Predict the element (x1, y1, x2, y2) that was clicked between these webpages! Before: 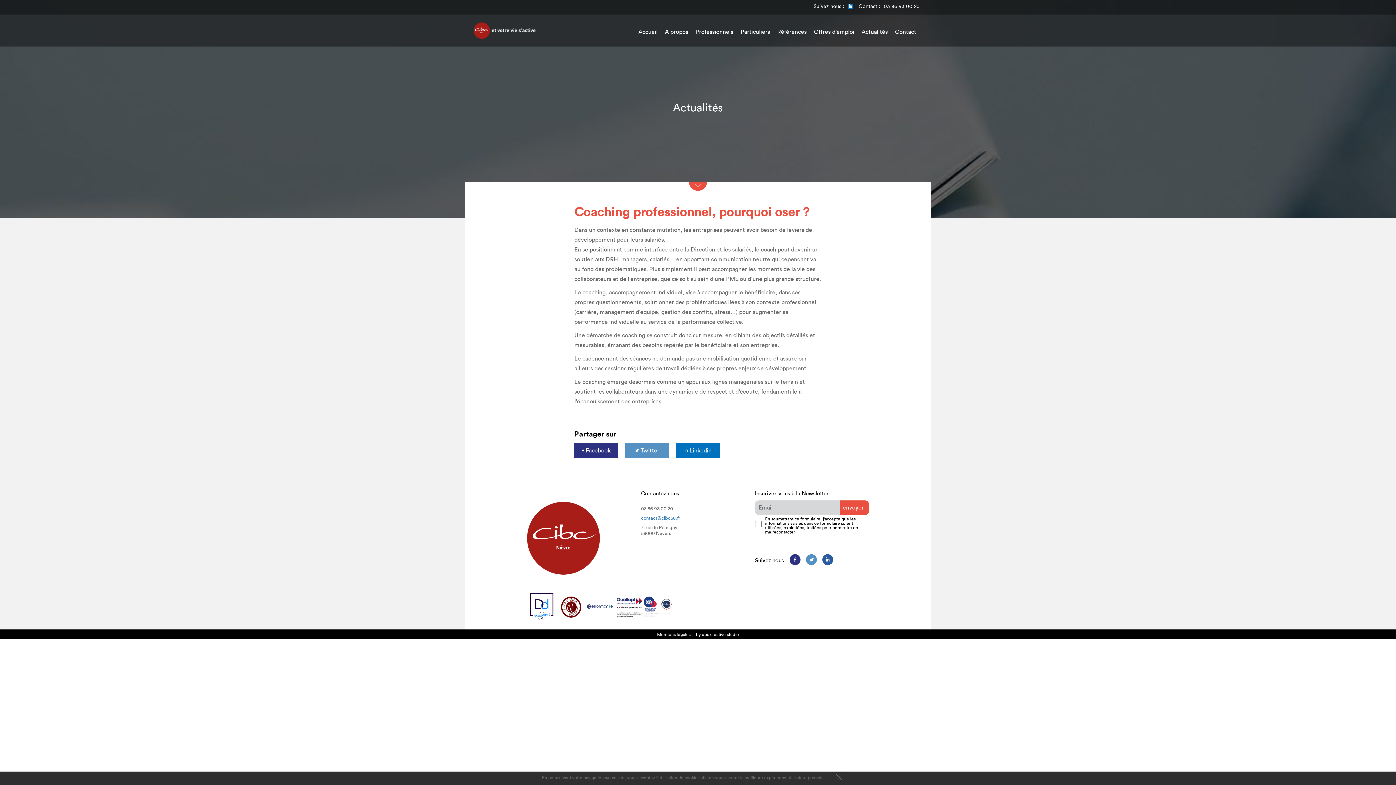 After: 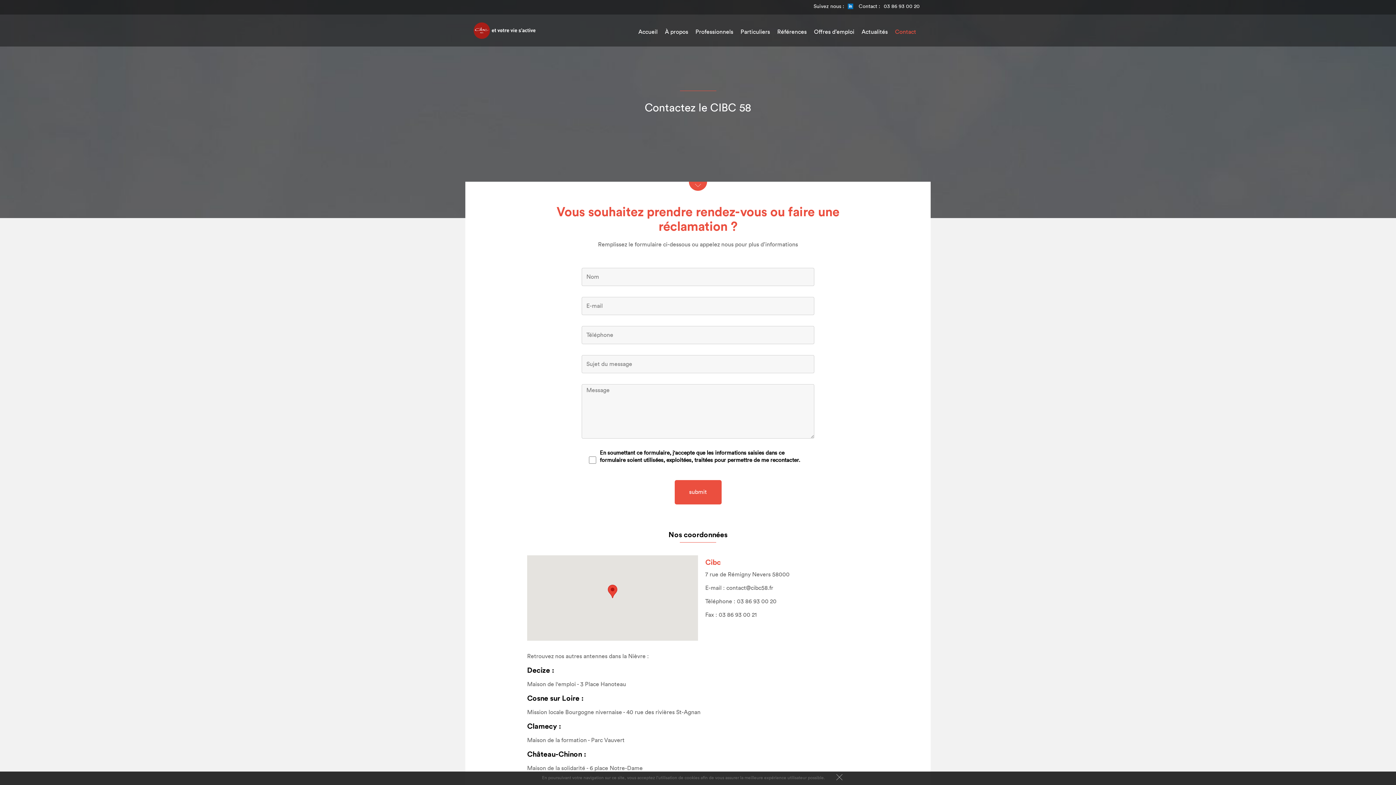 Action: label: Contact bbox: (895, 27, 916, 37)